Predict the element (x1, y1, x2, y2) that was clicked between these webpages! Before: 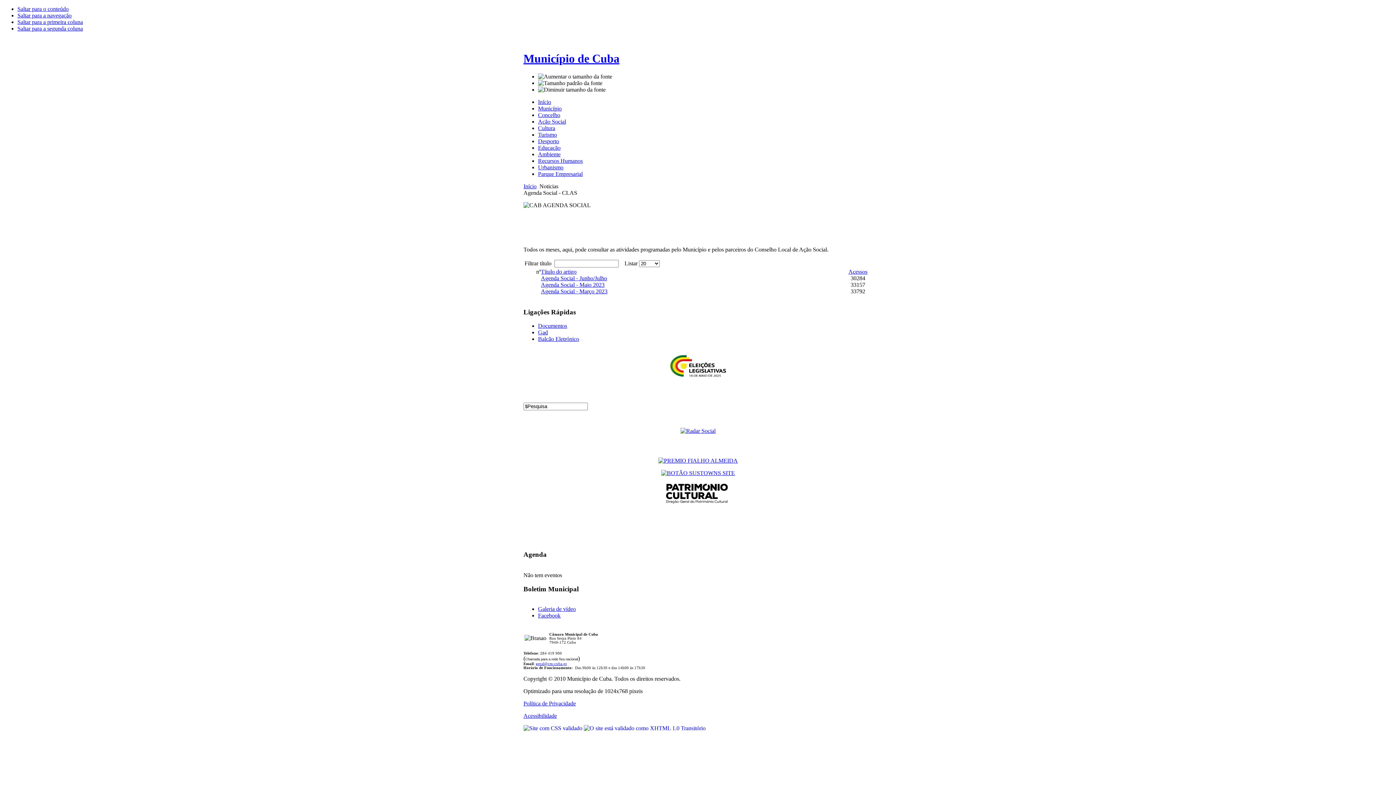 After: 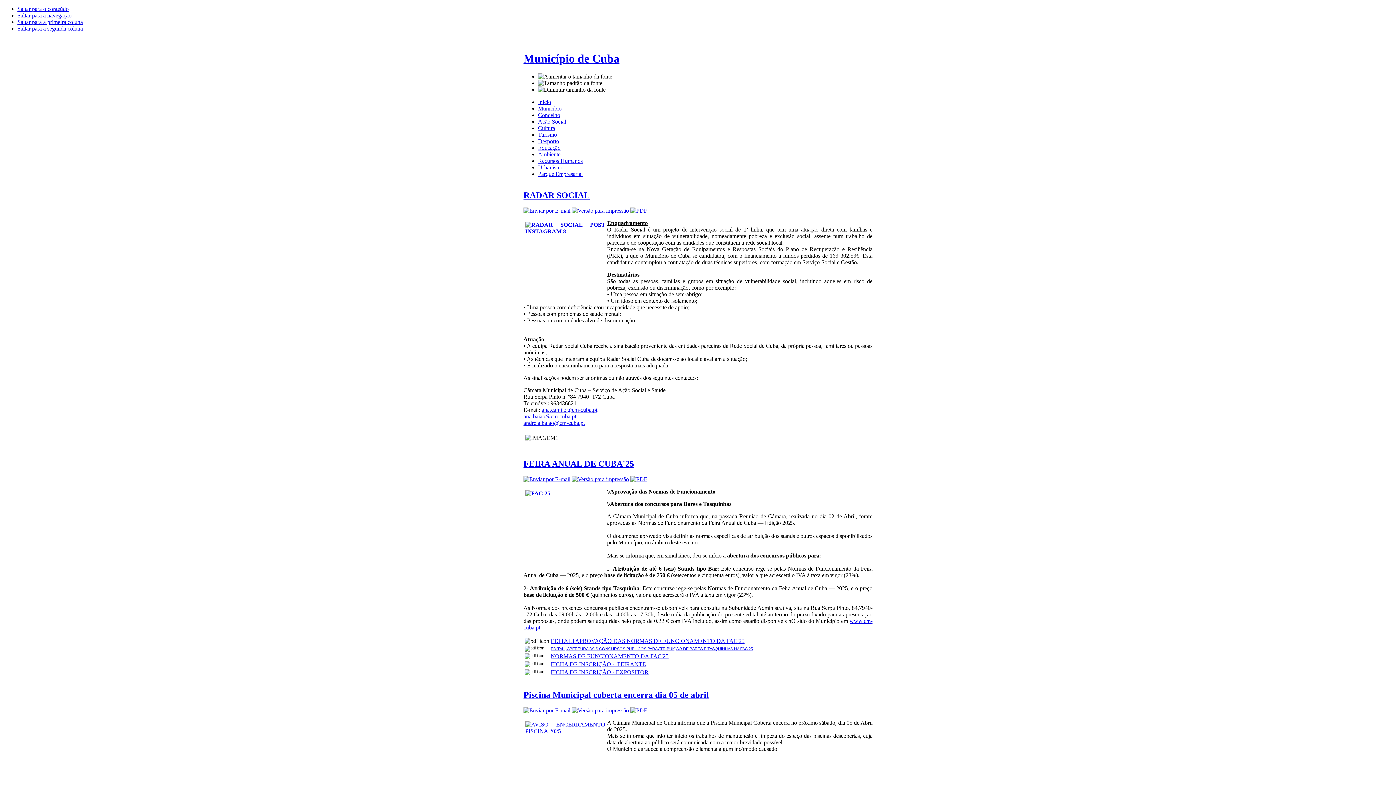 Action: bbox: (538, 98, 551, 105) label: Início